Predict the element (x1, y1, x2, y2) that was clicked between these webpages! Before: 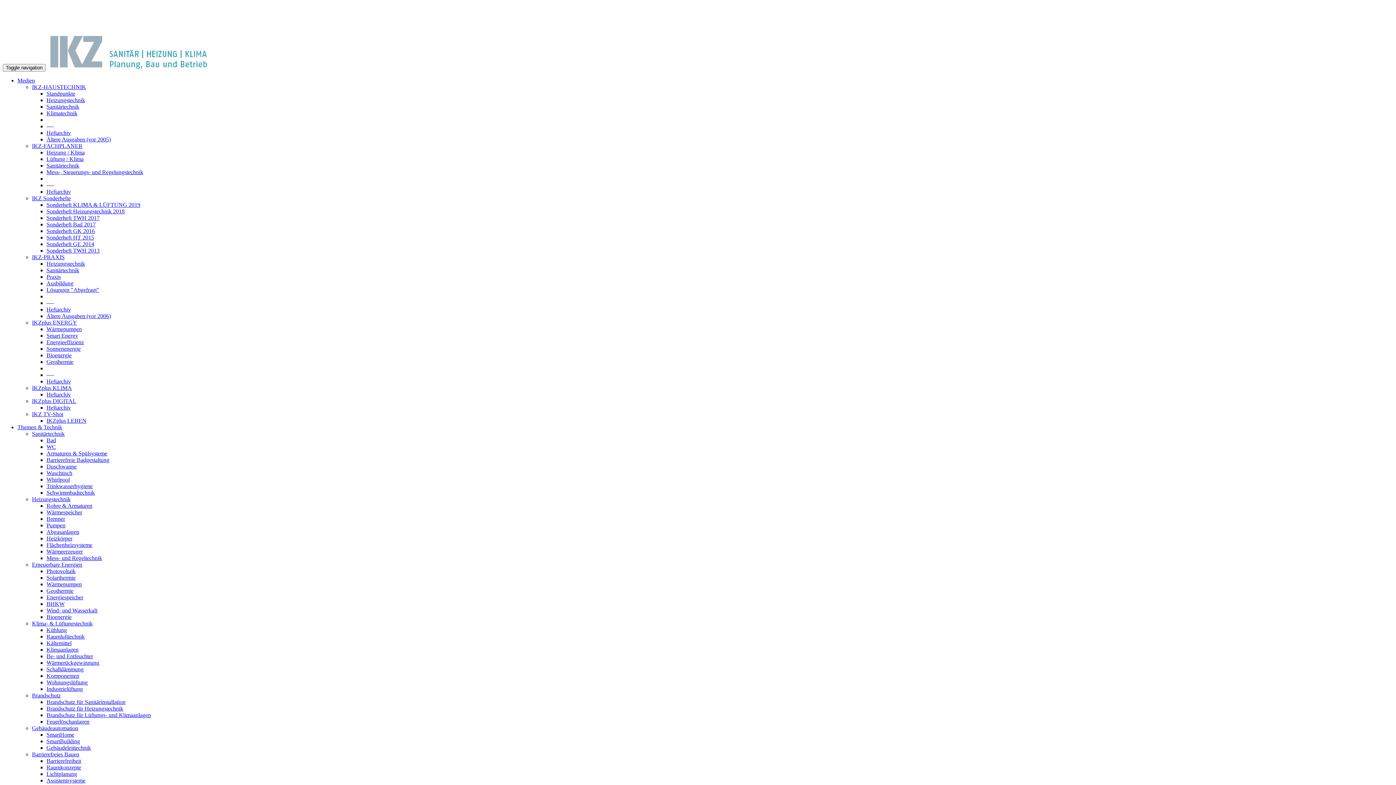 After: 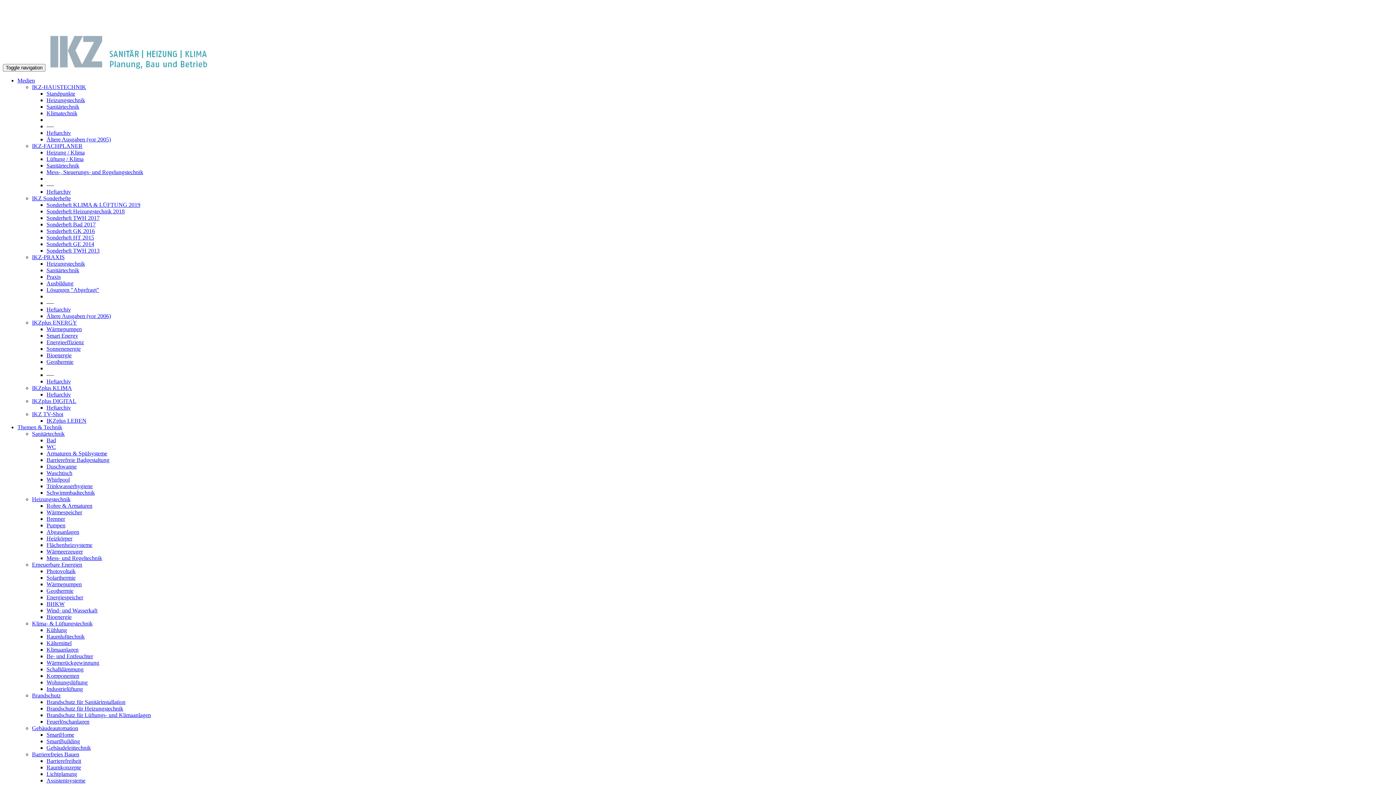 Action: bbox: (46, 241, 94, 247) label: Sonderheft GE 2014